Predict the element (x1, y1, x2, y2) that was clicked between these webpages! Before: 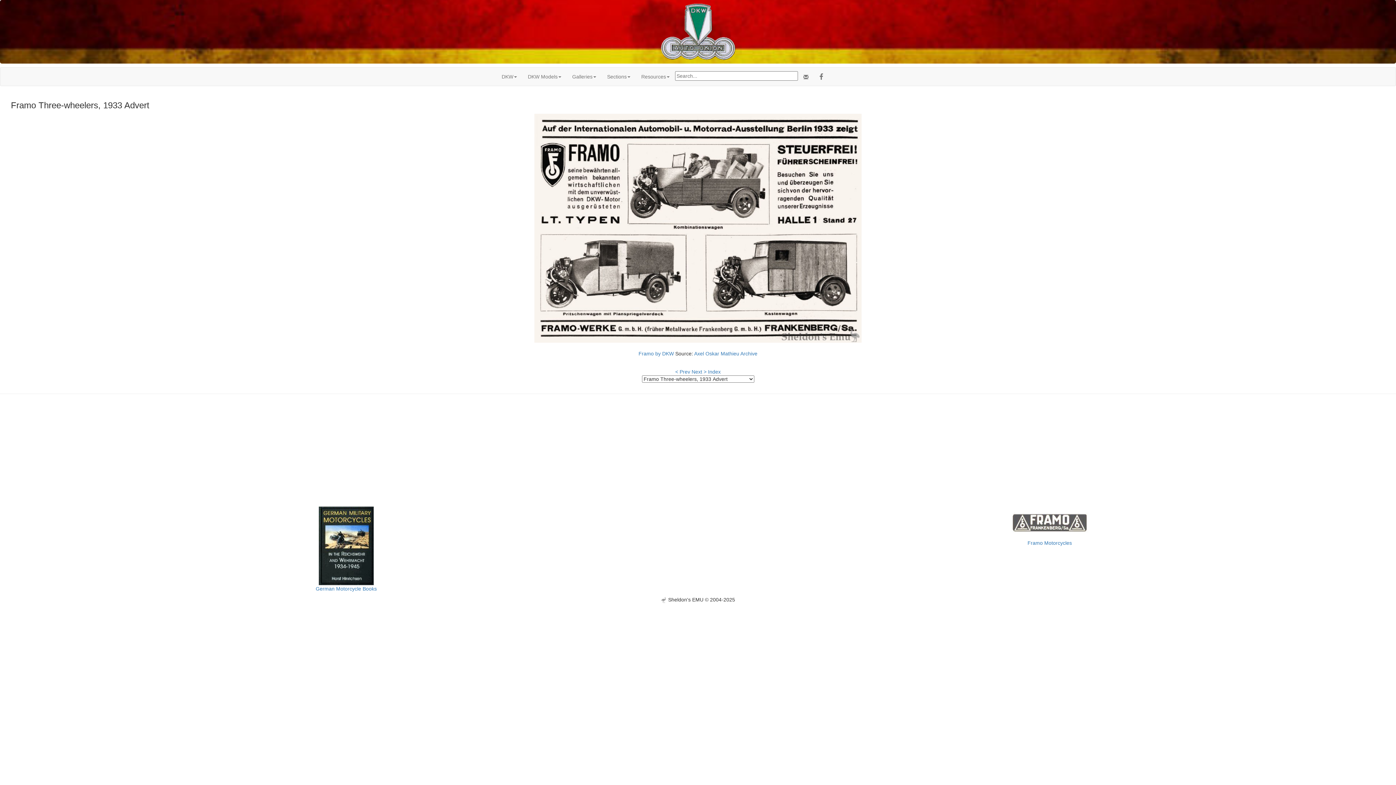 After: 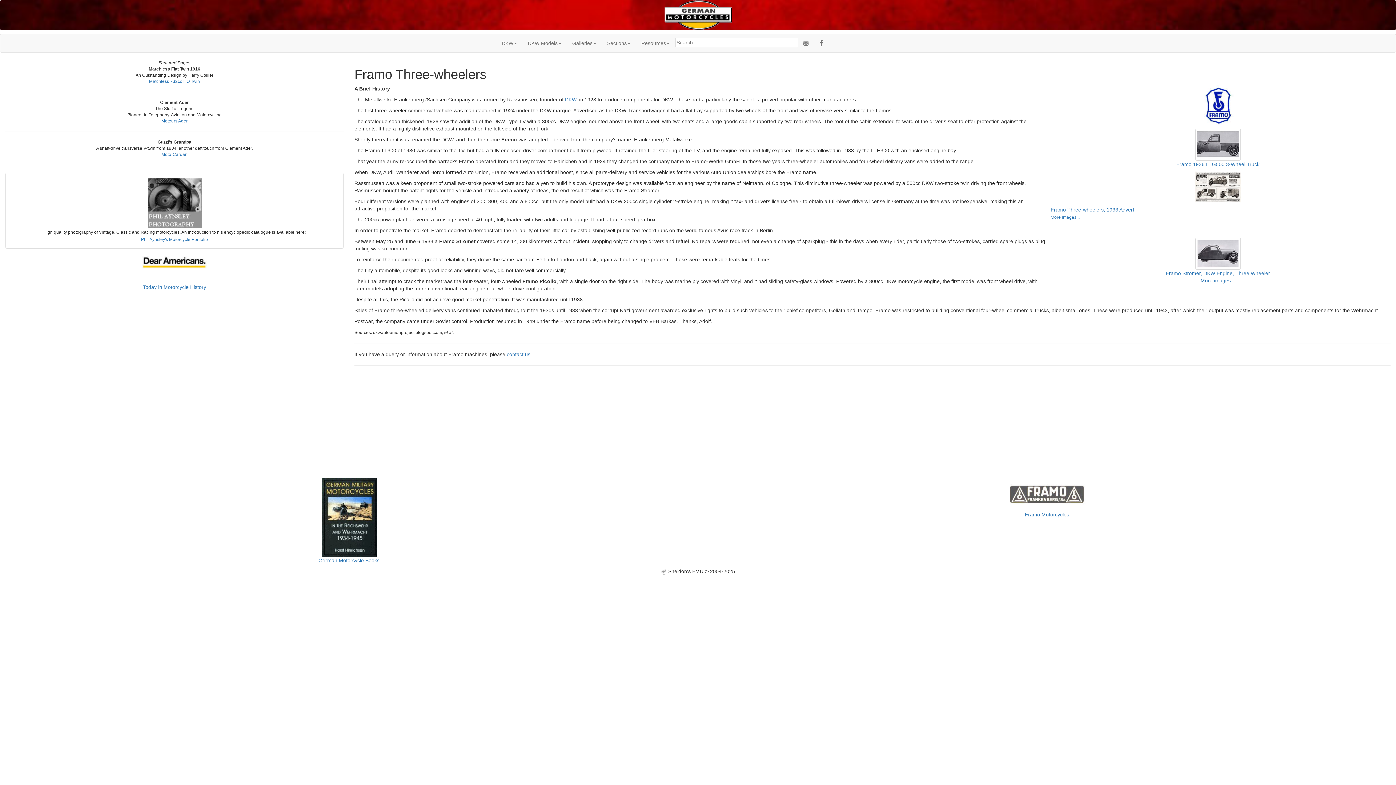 Action: label: Framo Motorcycles bbox: (1027, 540, 1072, 546)